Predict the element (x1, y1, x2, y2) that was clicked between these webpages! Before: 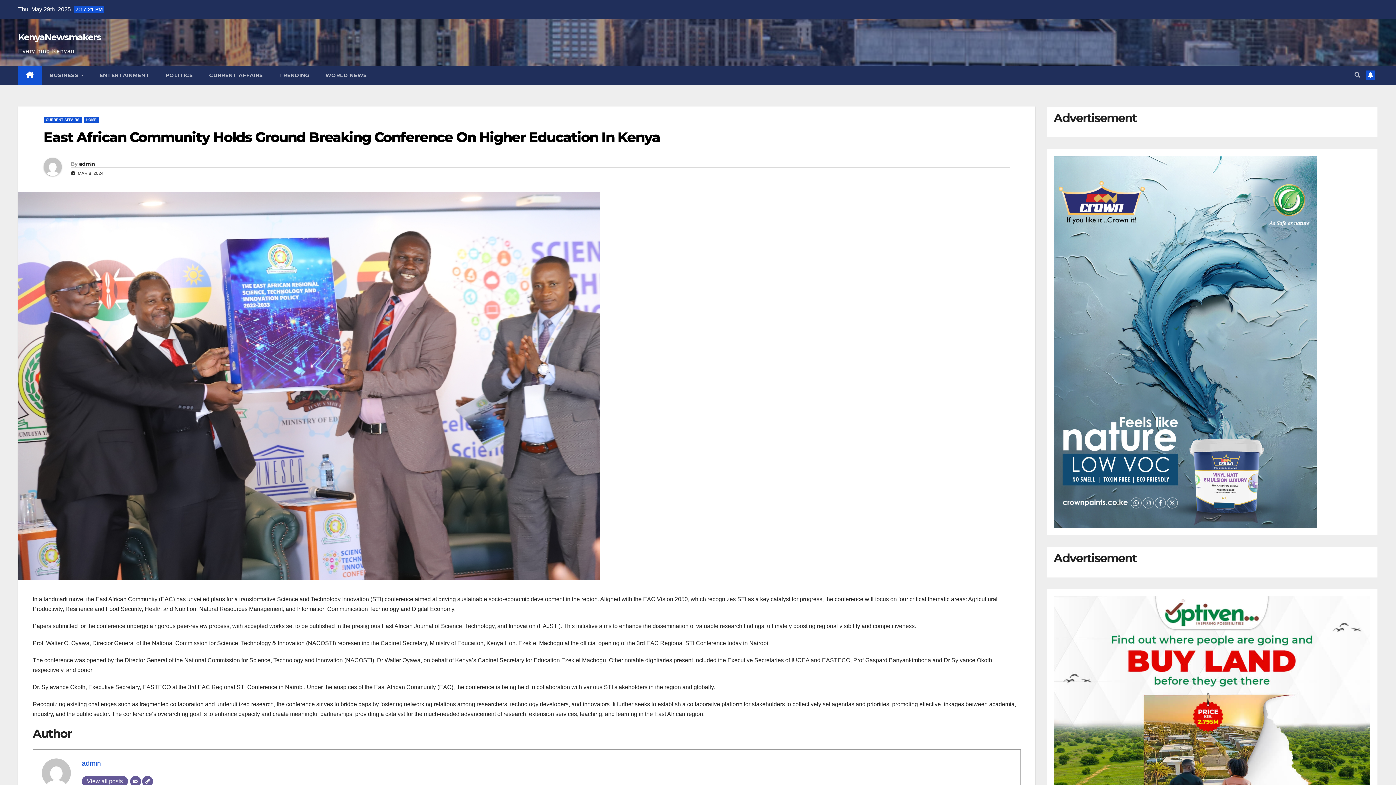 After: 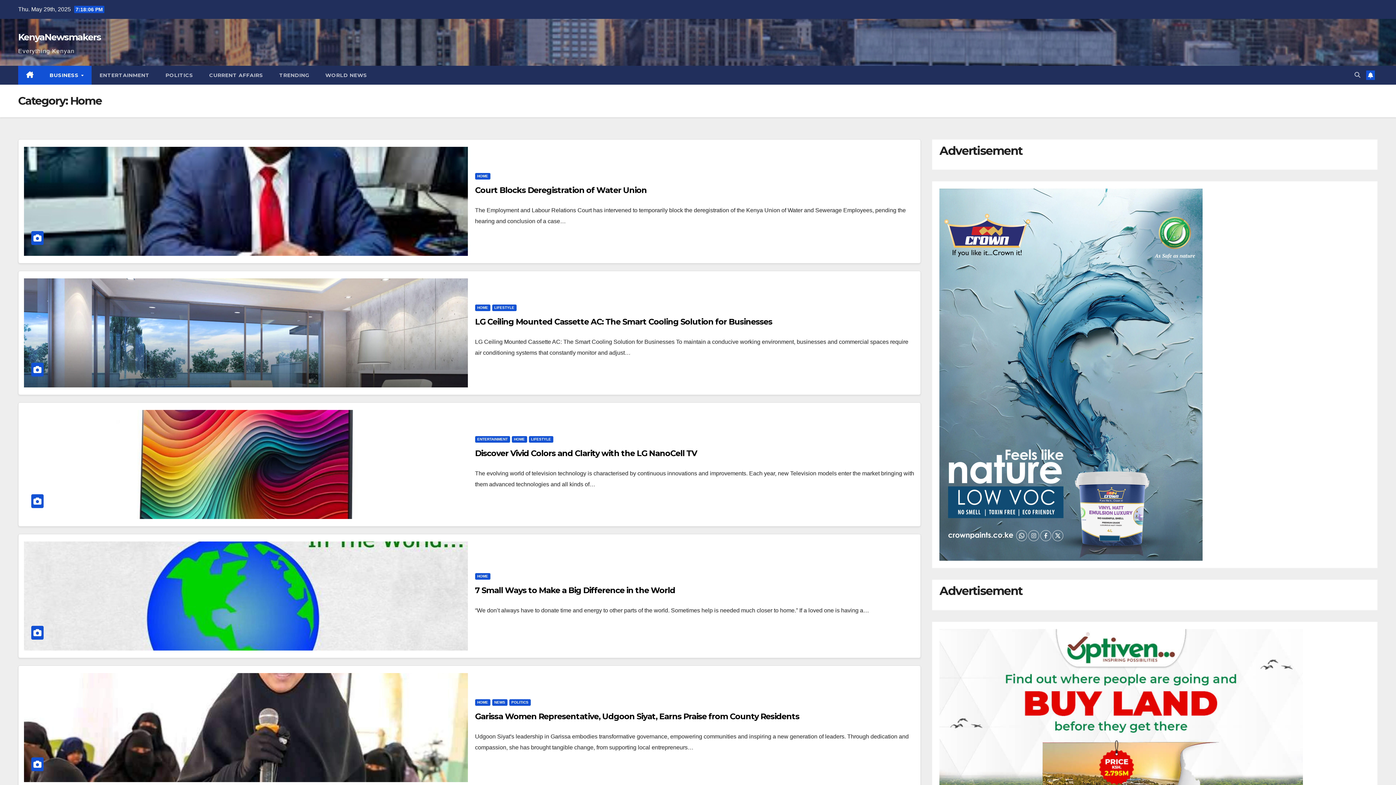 Action: bbox: (83, 116, 98, 123) label: HOME